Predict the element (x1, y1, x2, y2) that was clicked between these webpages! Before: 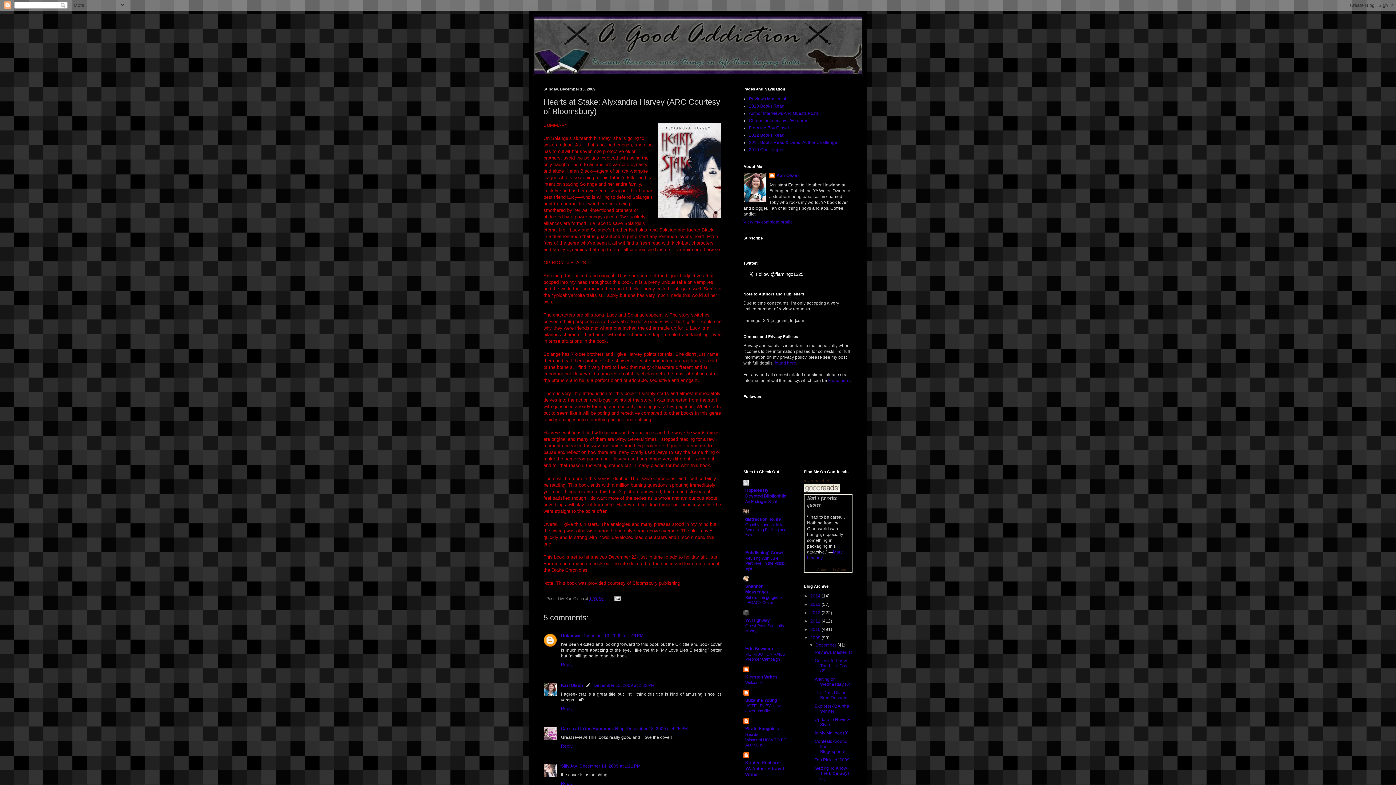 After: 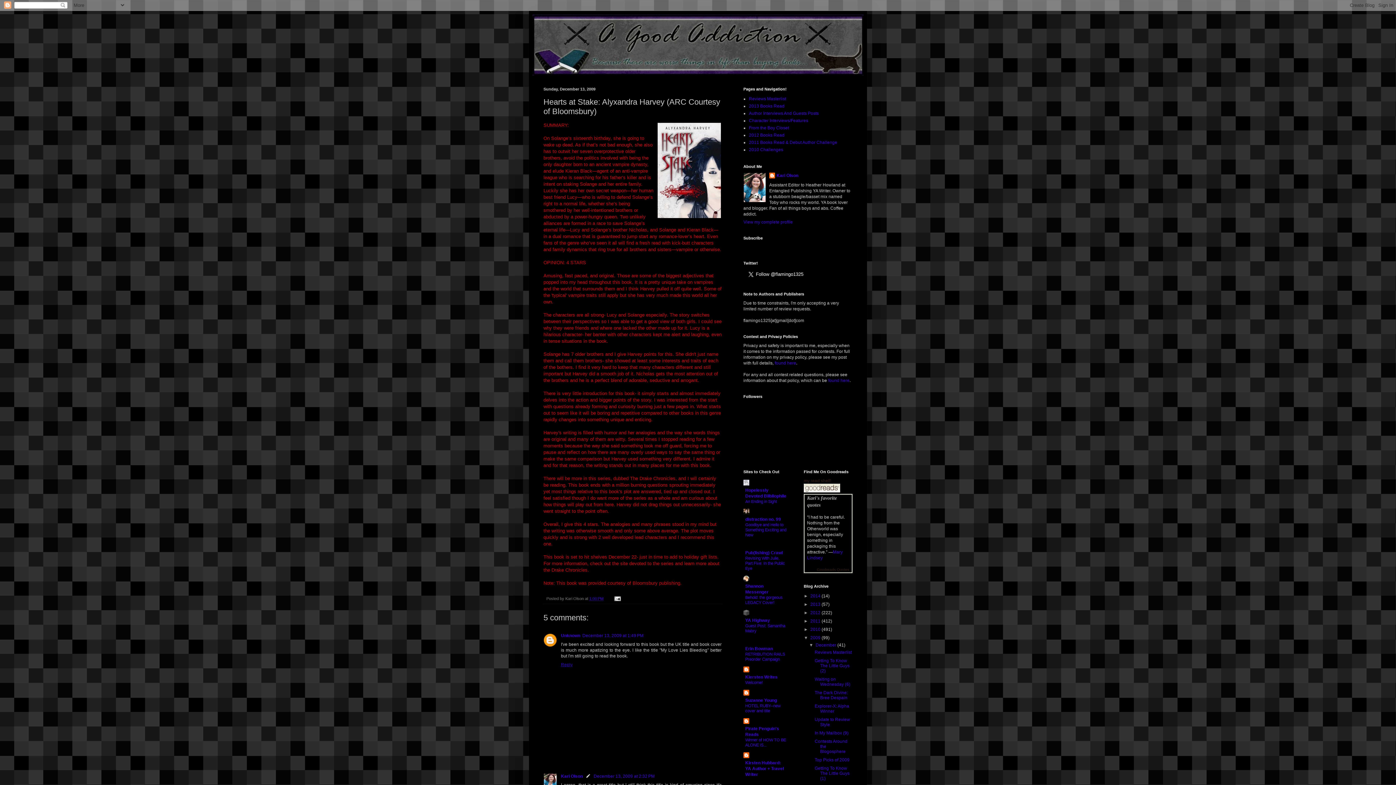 Action: bbox: (561, 660, 574, 667) label: Reply